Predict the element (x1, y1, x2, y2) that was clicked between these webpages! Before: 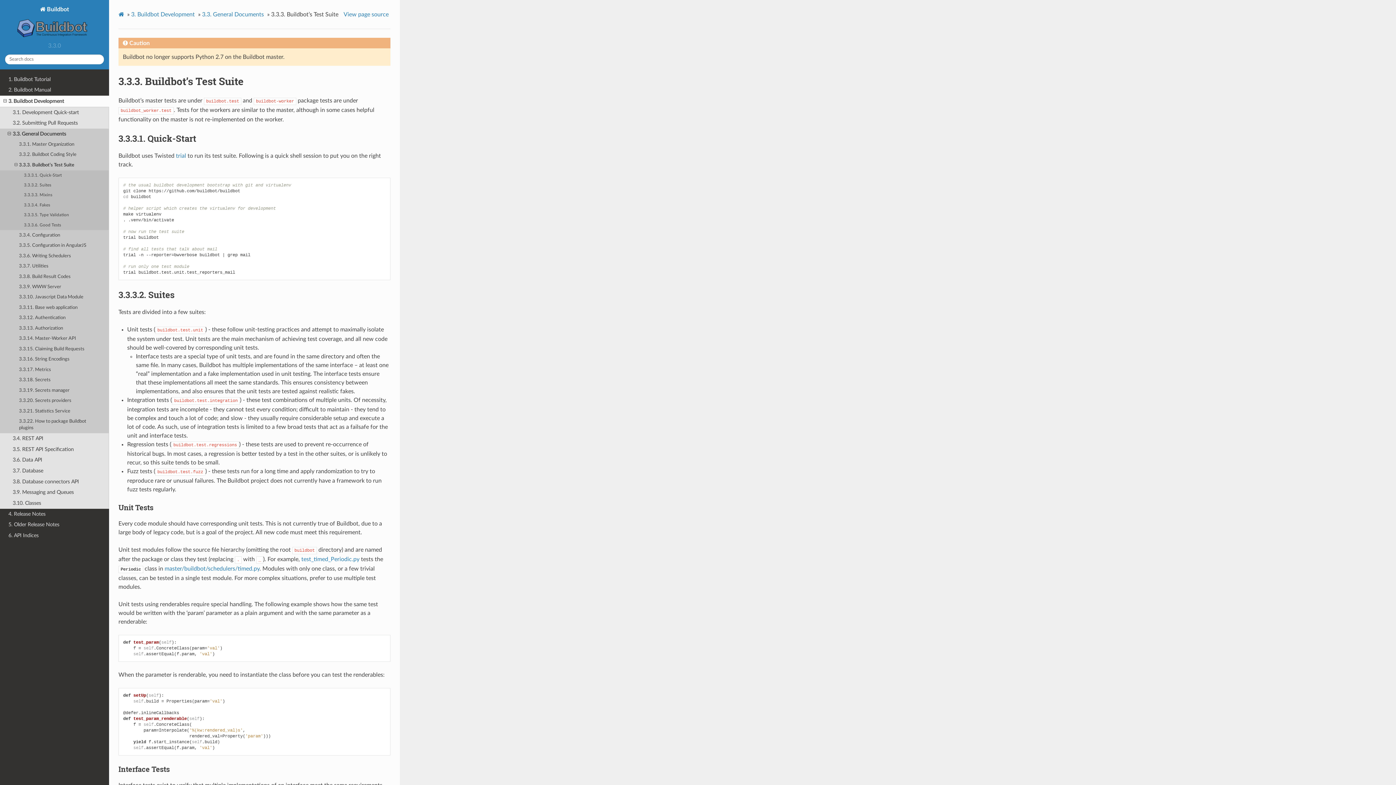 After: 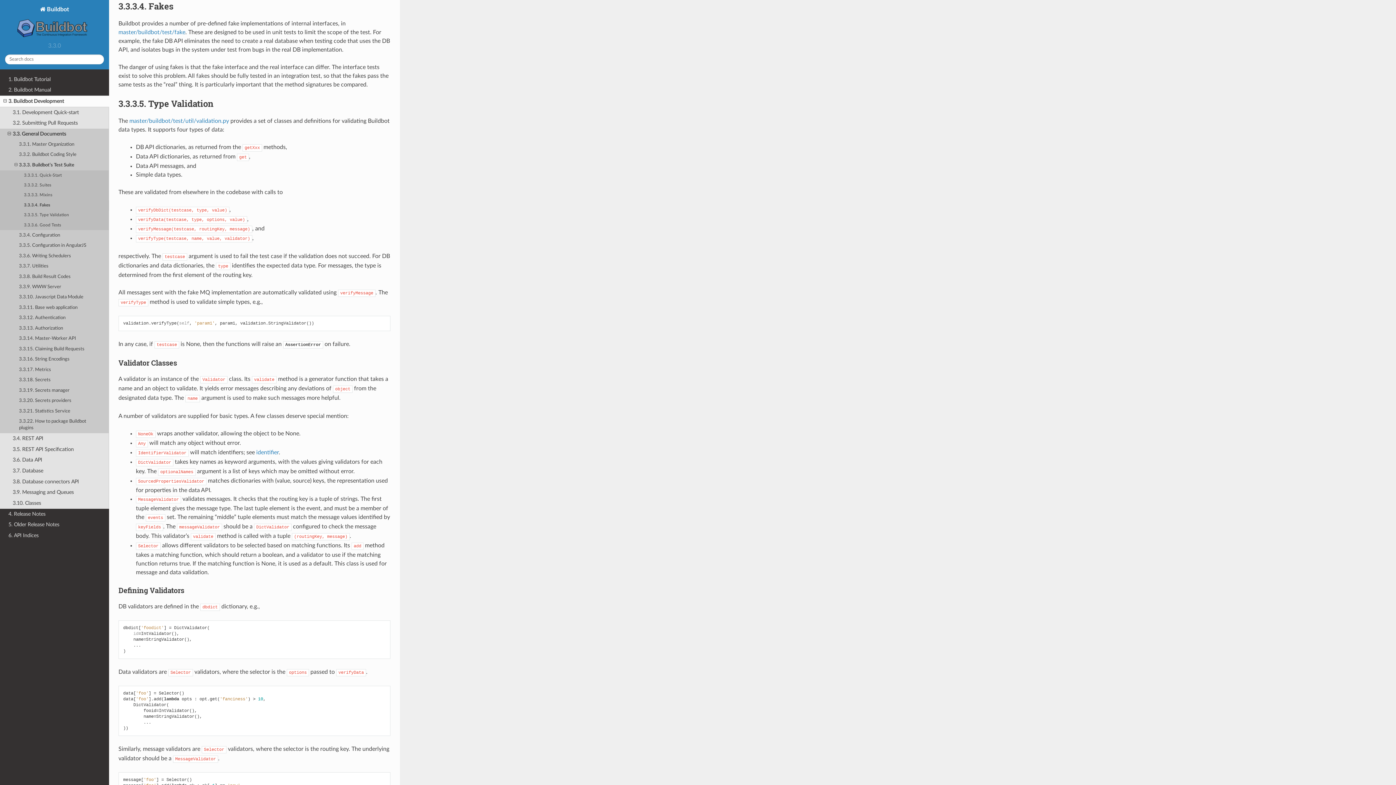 Action: bbox: (0, 200, 109, 210) label: 3.3.3.4. Fakes